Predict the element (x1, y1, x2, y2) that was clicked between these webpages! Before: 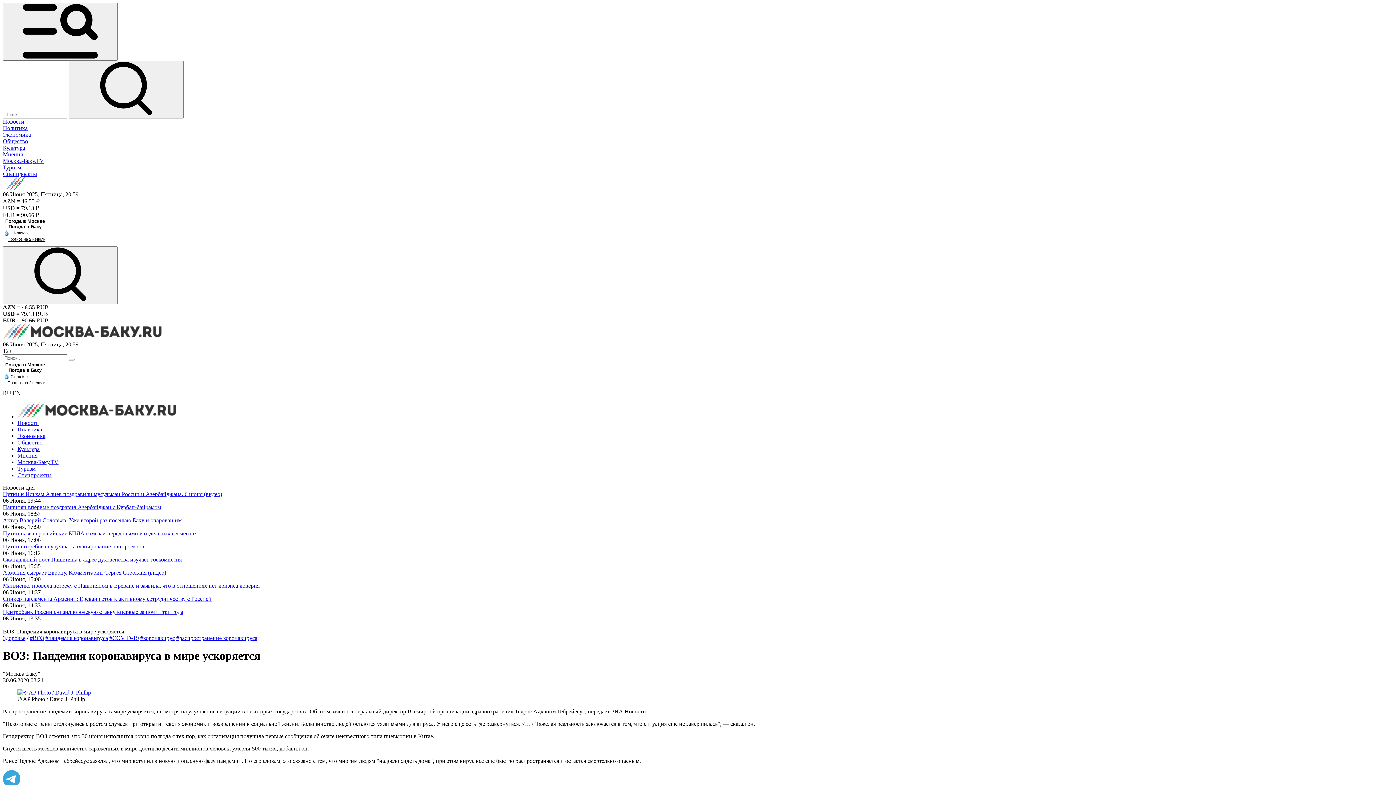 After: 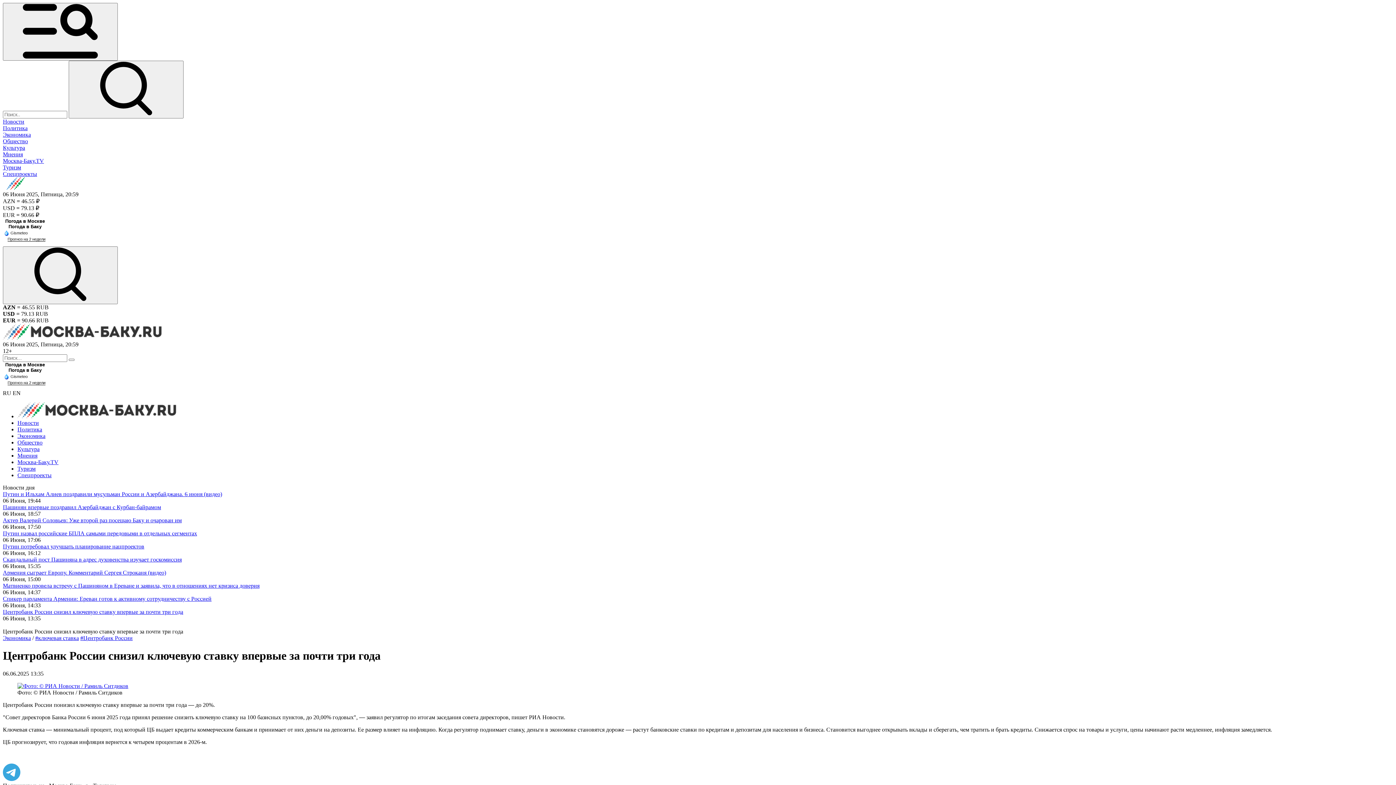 Action: bbox: (2, 609, 183, 615) label: Центробанк России снизил ключевую ставку впервые за почти три года